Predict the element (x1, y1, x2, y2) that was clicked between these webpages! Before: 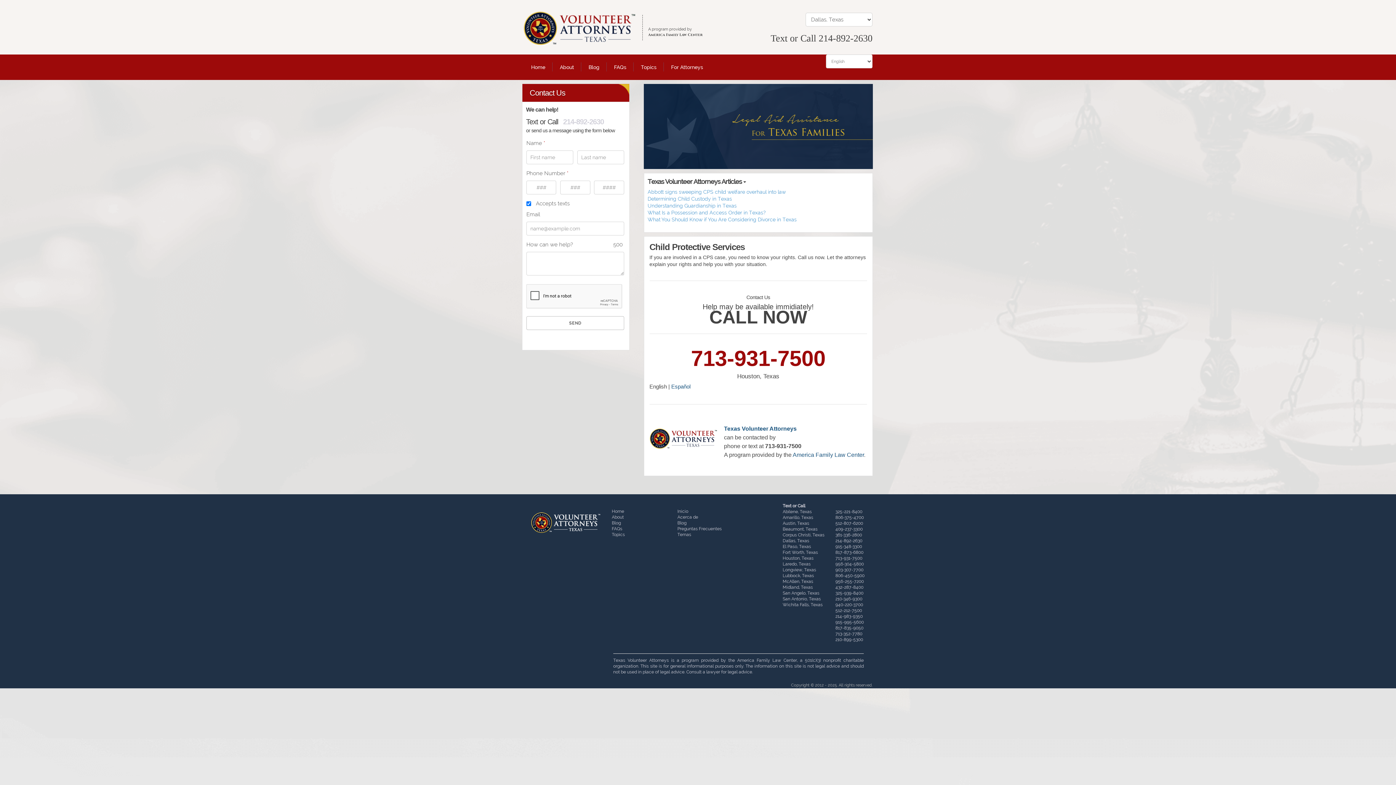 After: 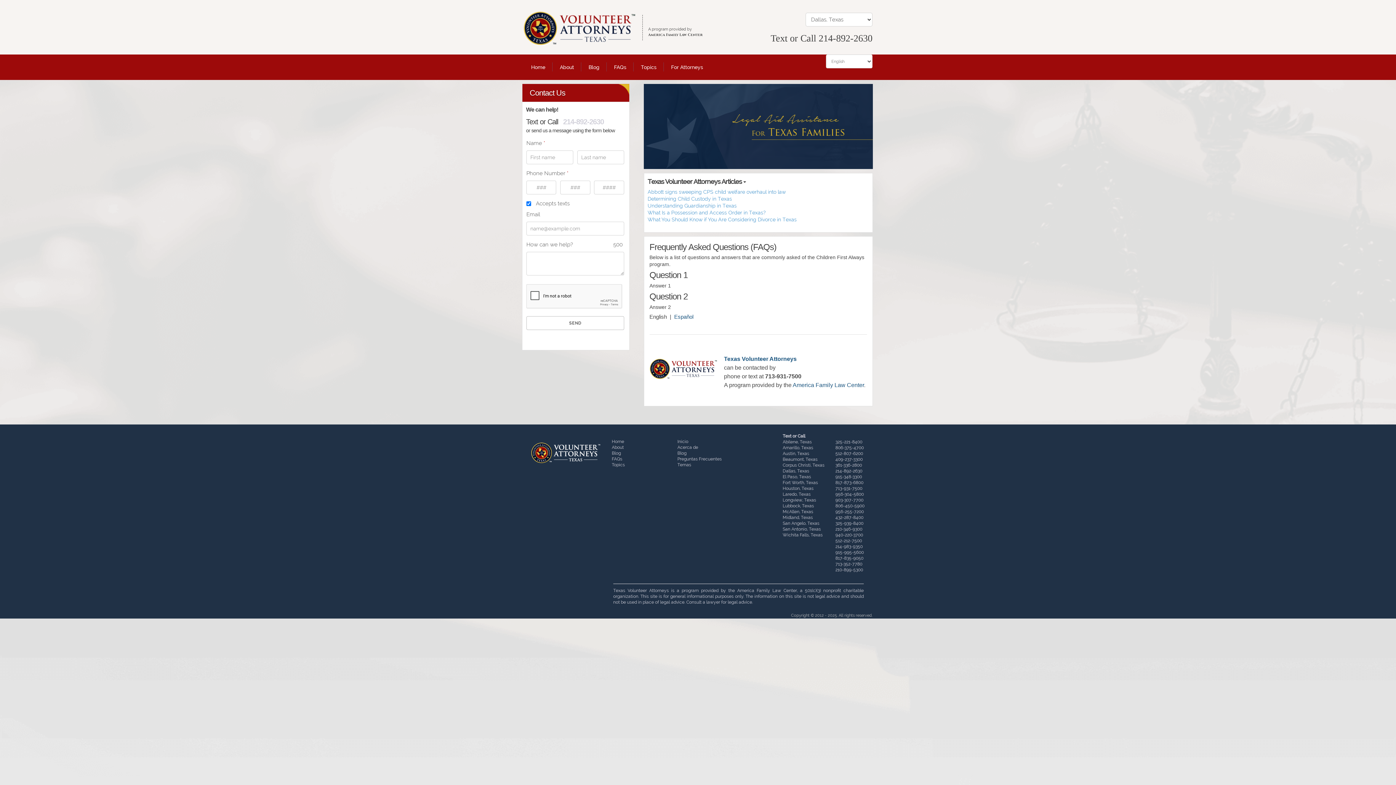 Action: bbox: (606, 54, 633, 80) label: FAQs